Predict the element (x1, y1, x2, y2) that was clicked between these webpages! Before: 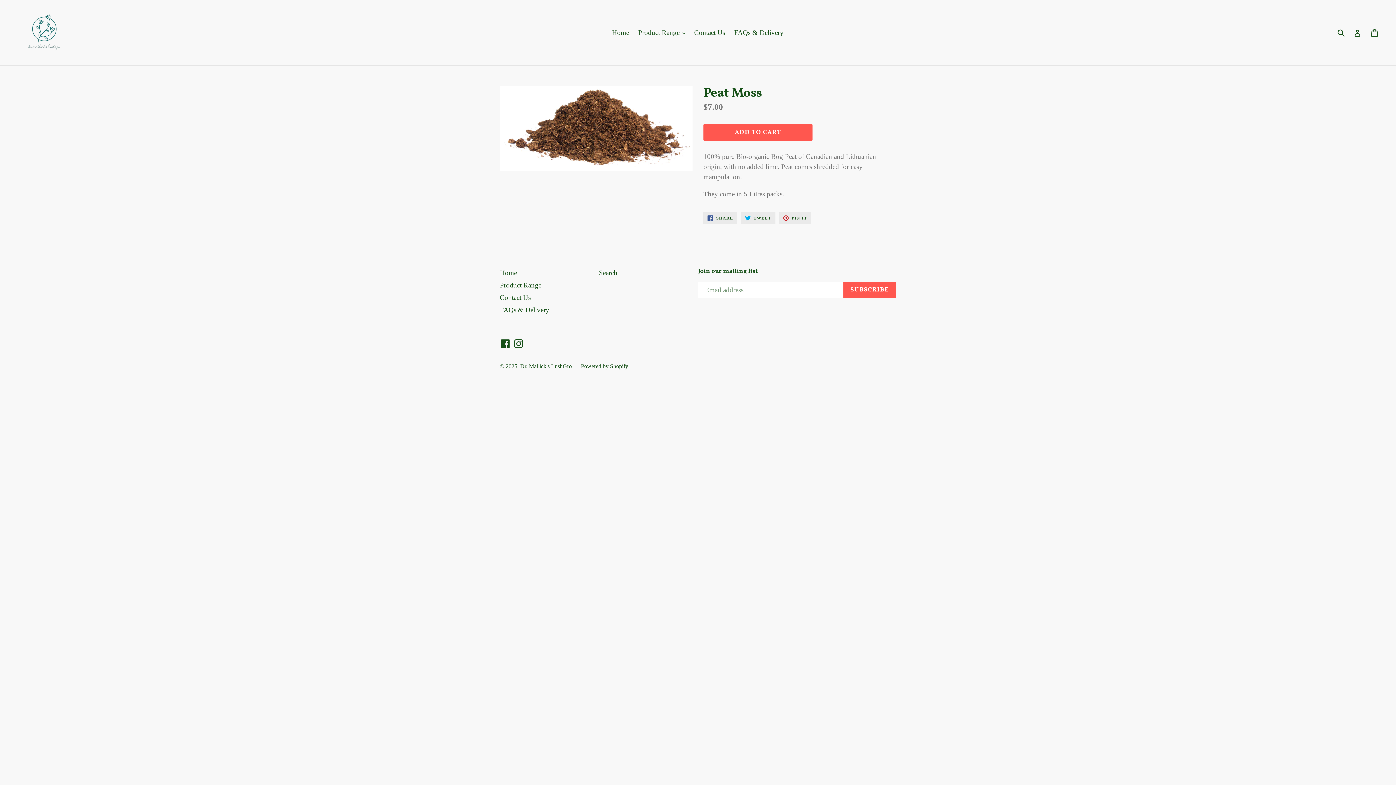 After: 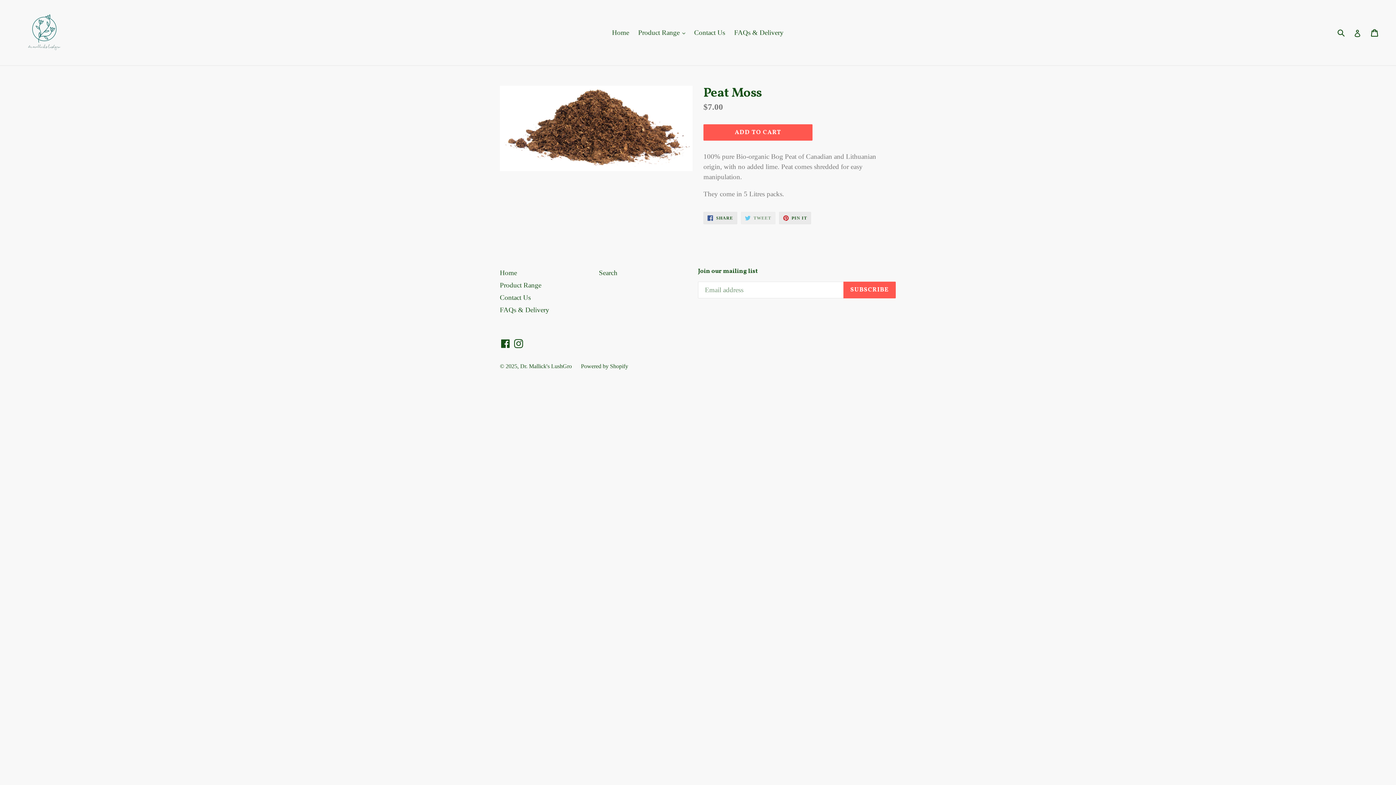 Action: bbox: (741, 212, 775, 224) label:  TWEET
TWEET ON TWITTER